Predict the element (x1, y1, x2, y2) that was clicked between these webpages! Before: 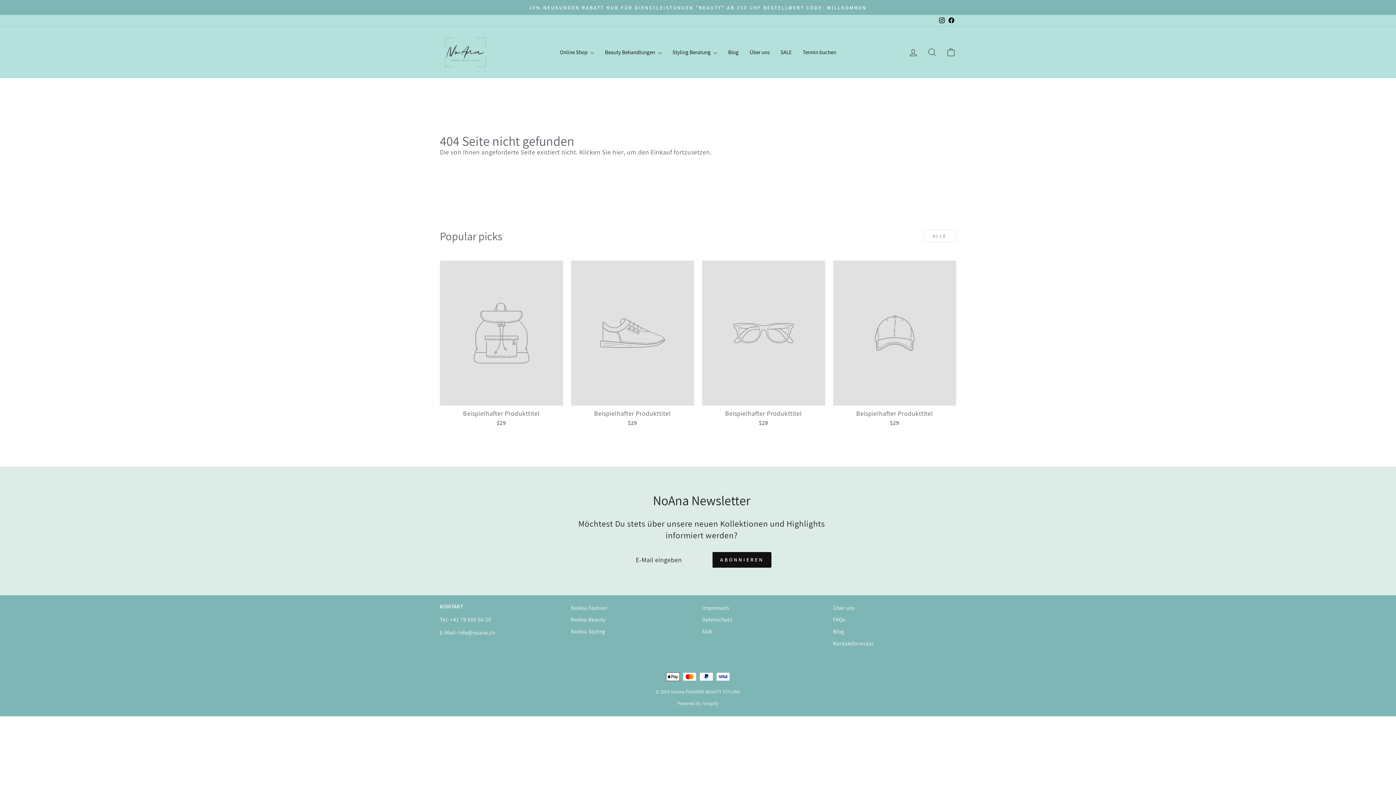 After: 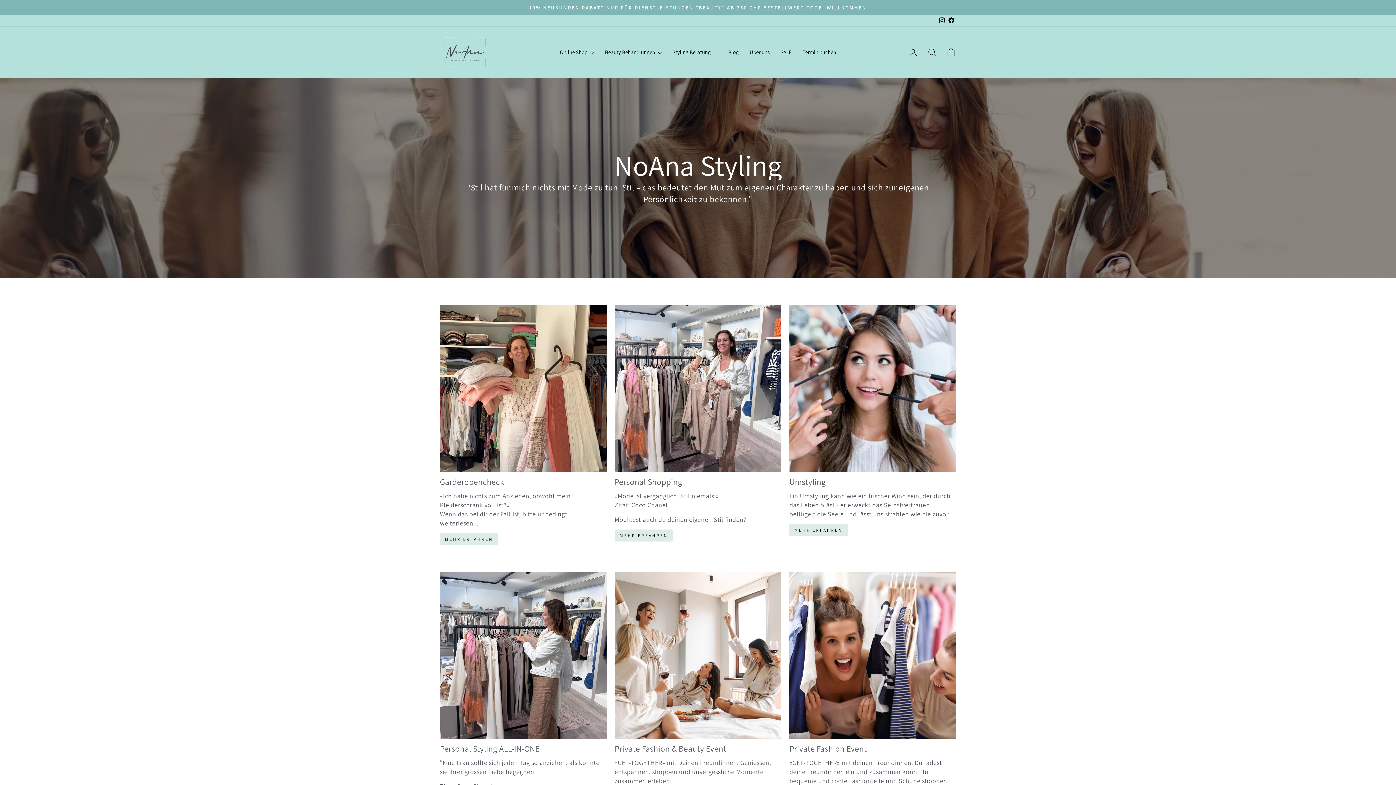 Action: bbox: (571, 626, 605, 637) label: NoAna Styling